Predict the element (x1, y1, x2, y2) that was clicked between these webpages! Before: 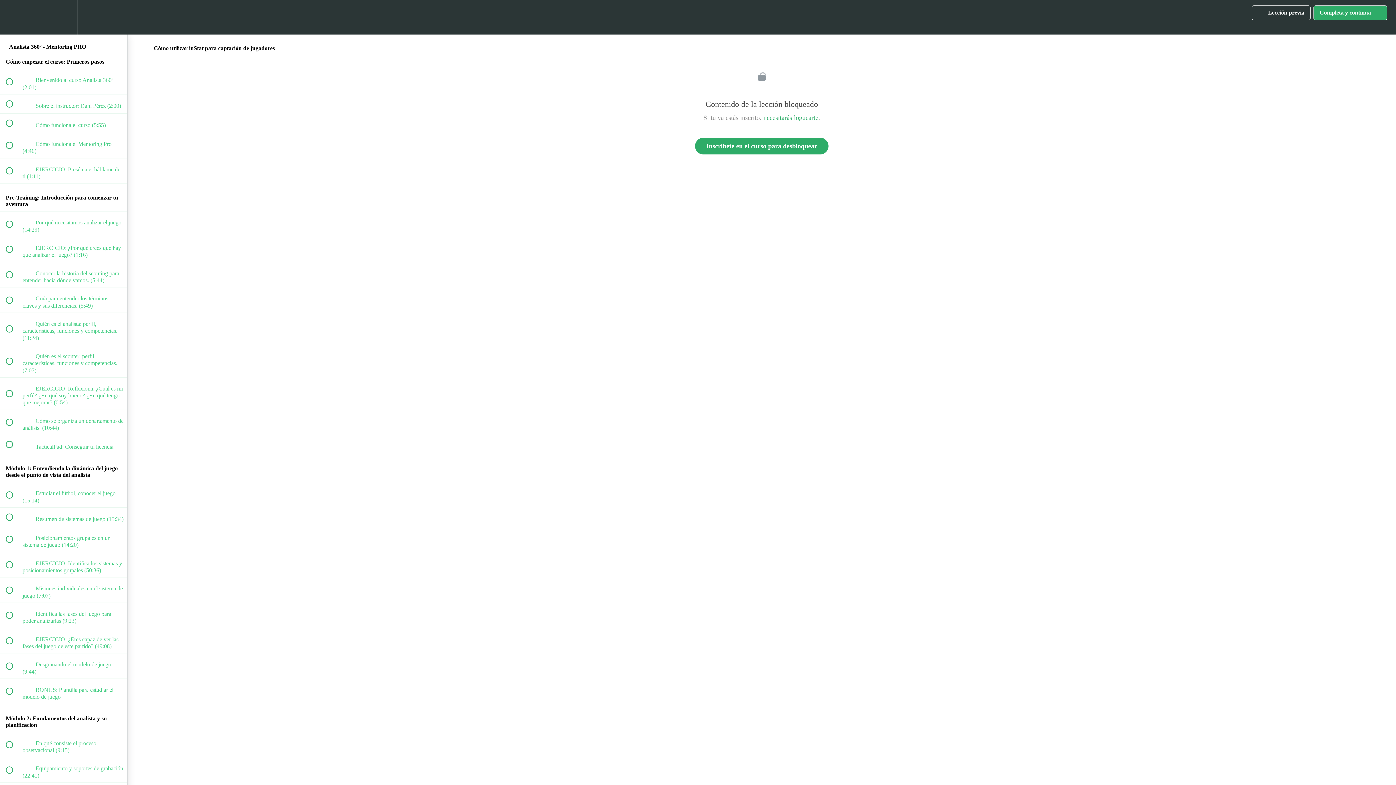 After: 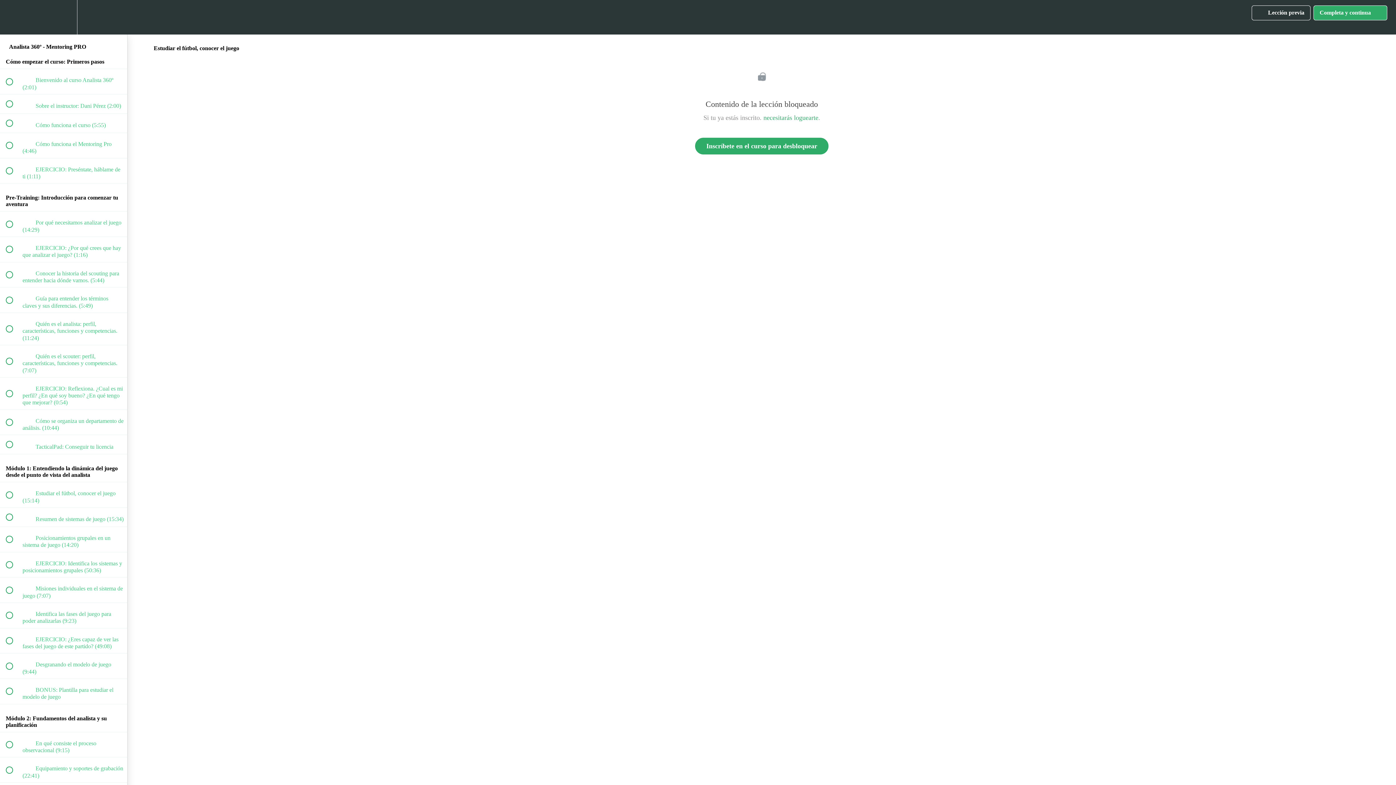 Action: bbox: (0, 482, 127, 507) label:  
 Estudiar el fútbol, conocer el juego (15:14)